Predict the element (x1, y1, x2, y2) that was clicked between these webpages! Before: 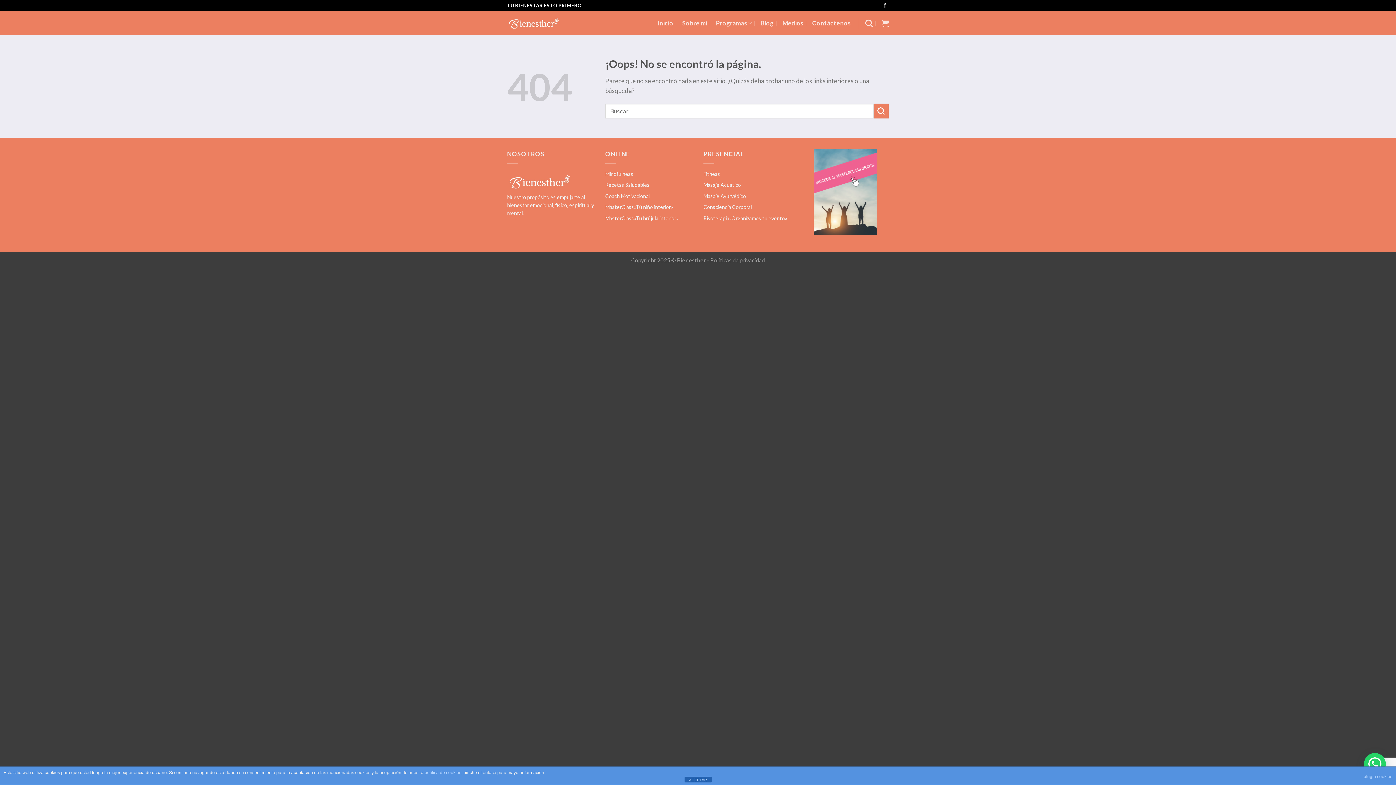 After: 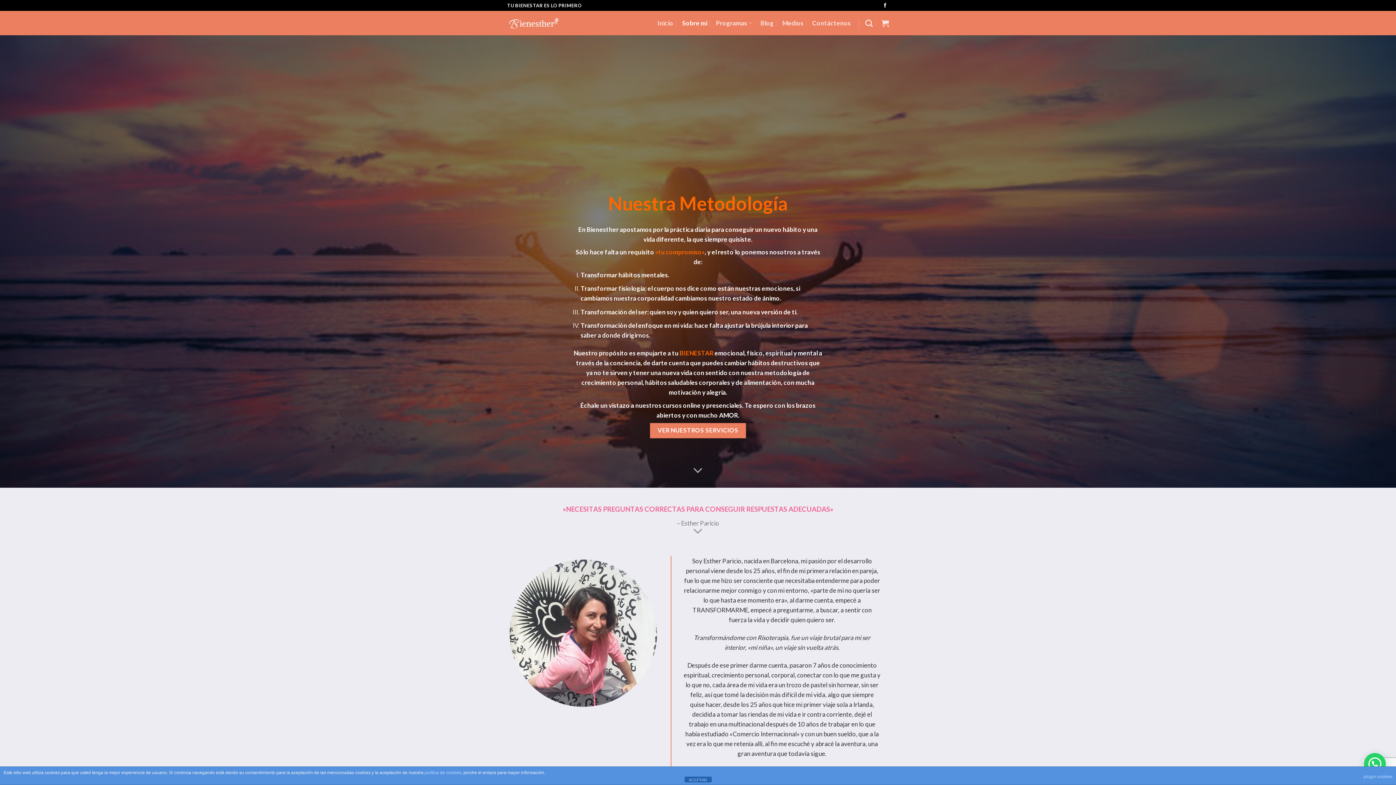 Action: bbox: (682, 16, 707, 29) label: Sobre mí